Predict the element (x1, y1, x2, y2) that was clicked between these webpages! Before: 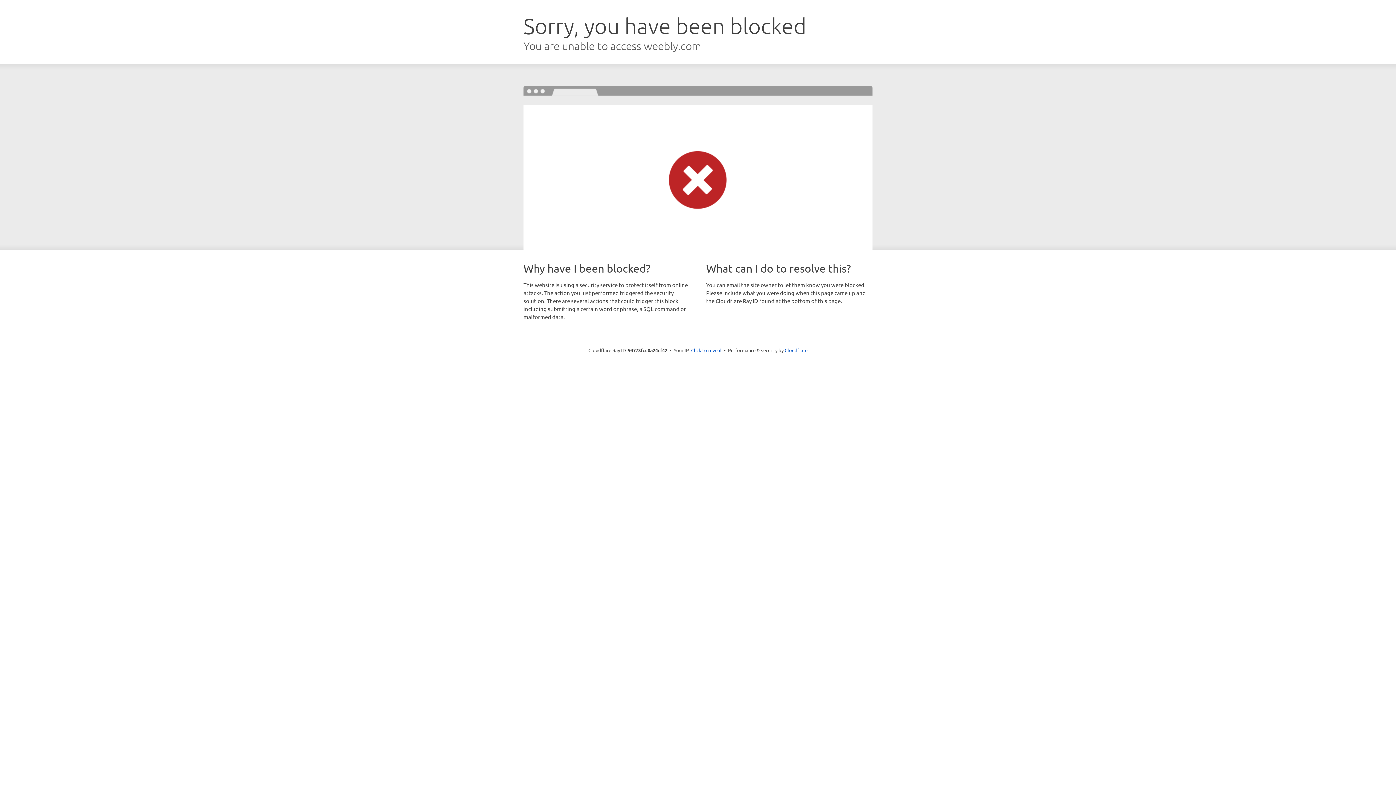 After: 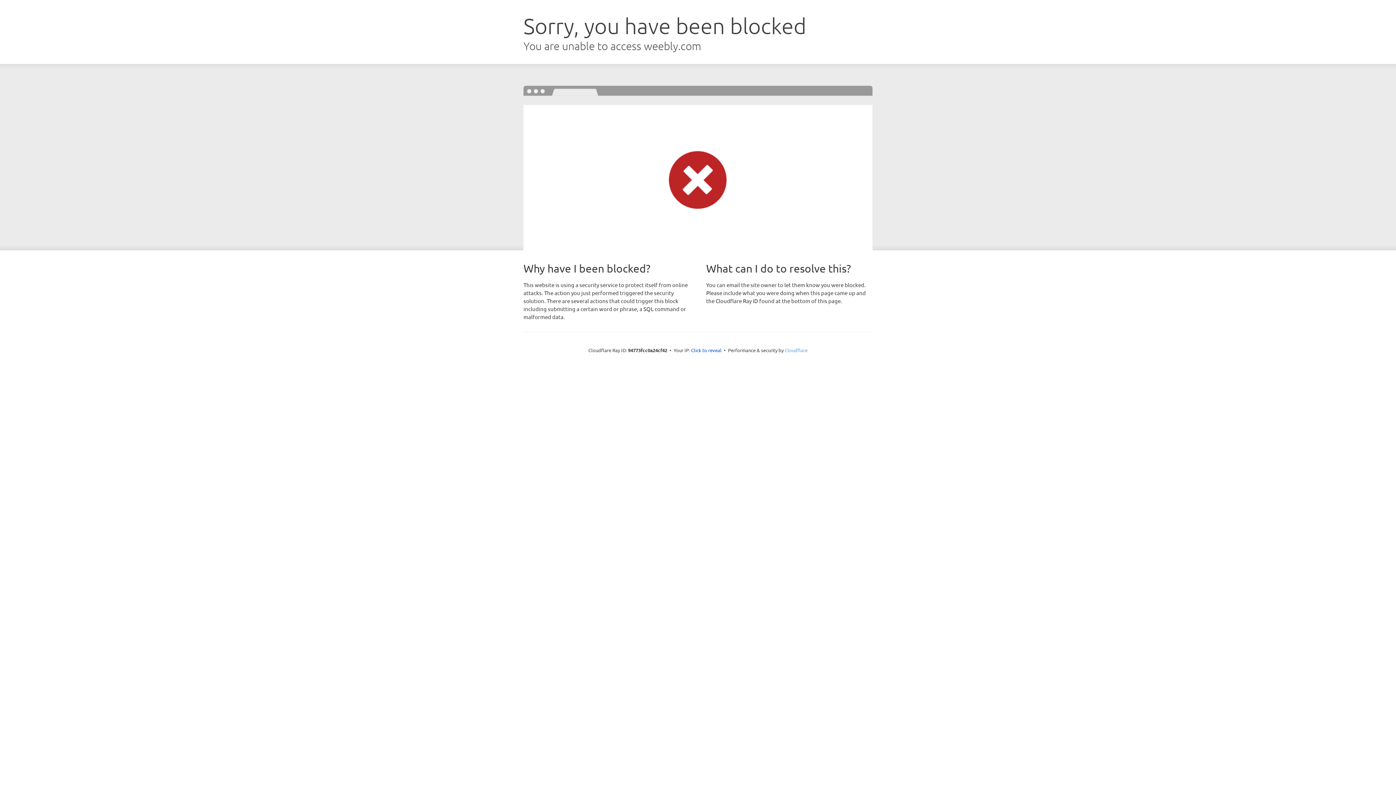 Action: label: Cloudflare bbox: (784, 347, 807, 353)